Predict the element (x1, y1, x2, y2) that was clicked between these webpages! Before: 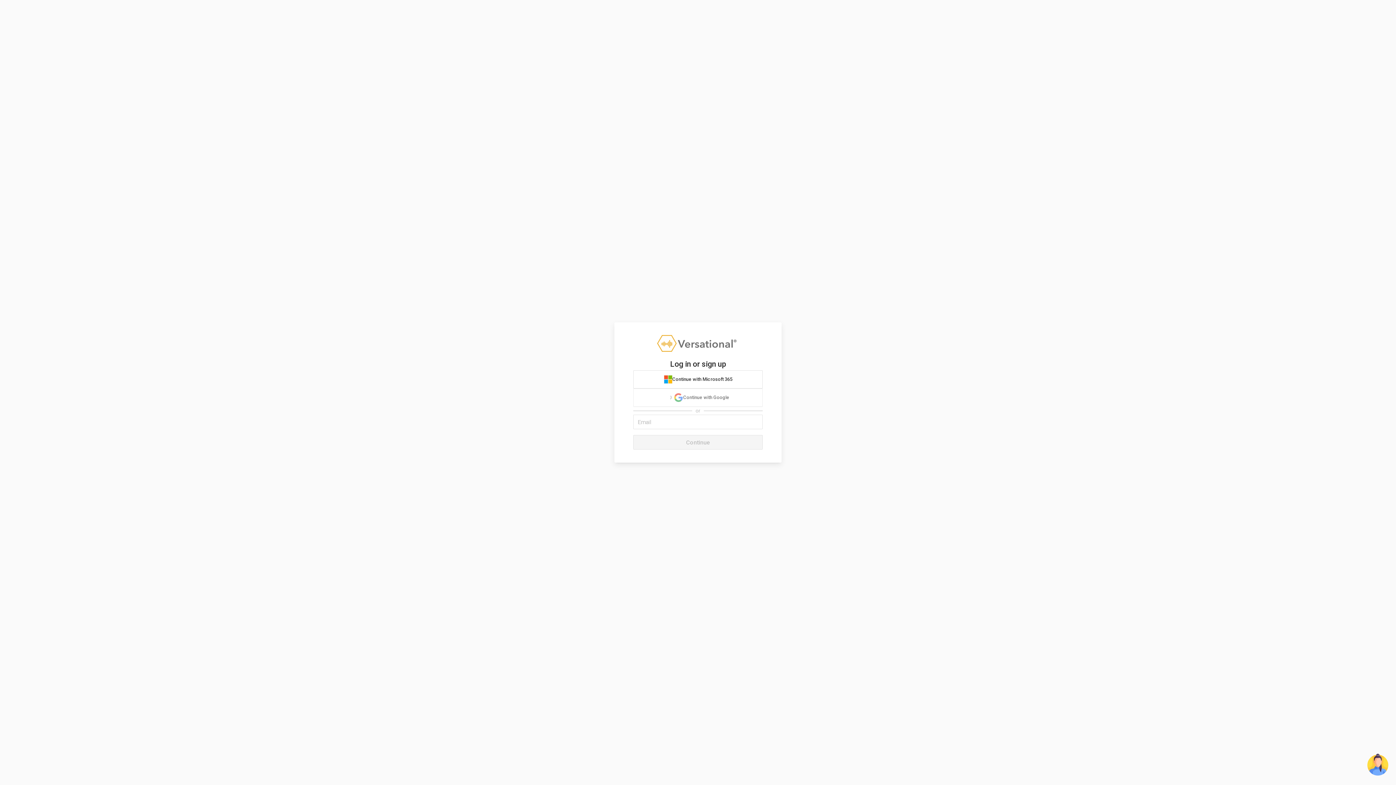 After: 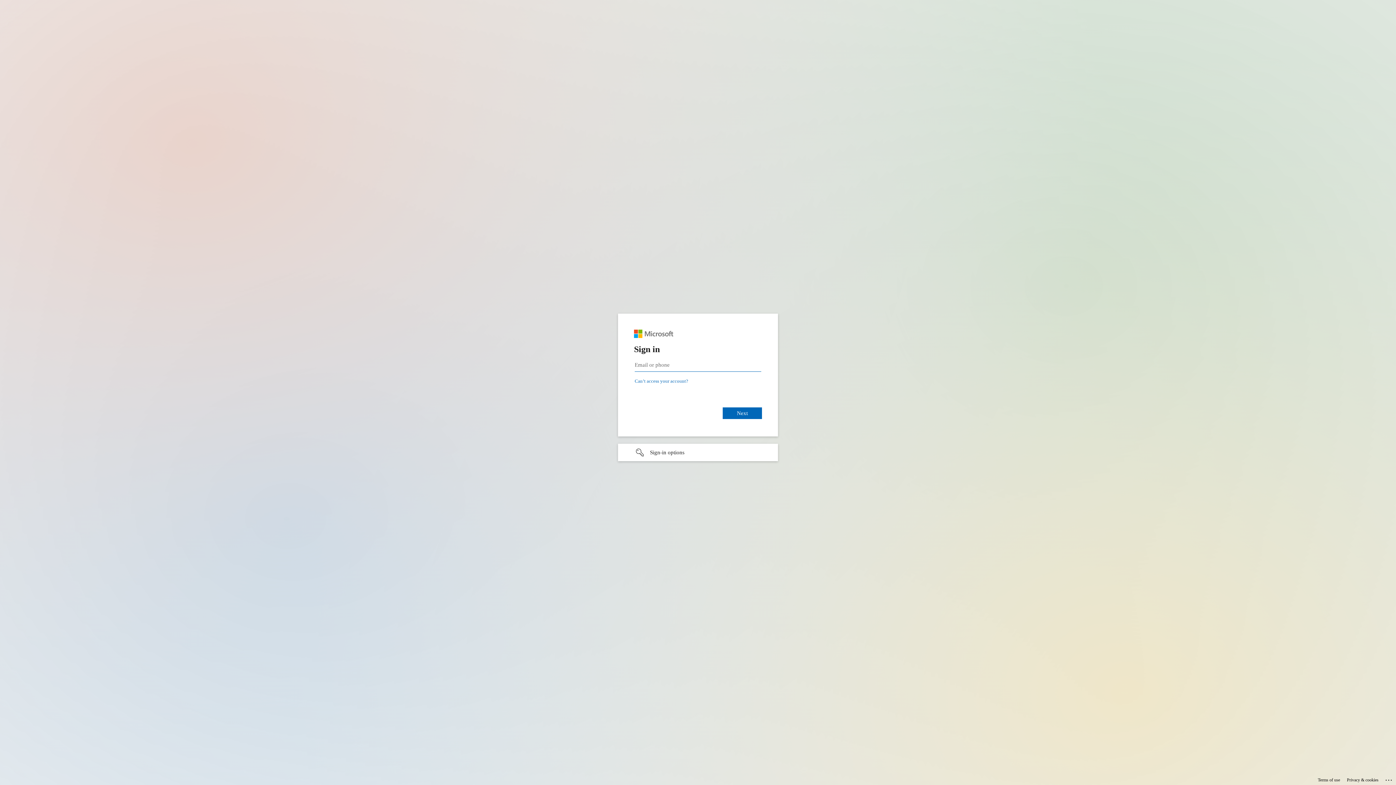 Action: label: Continue with Microsoft 365 bbox: (633, 370, 762, 388)